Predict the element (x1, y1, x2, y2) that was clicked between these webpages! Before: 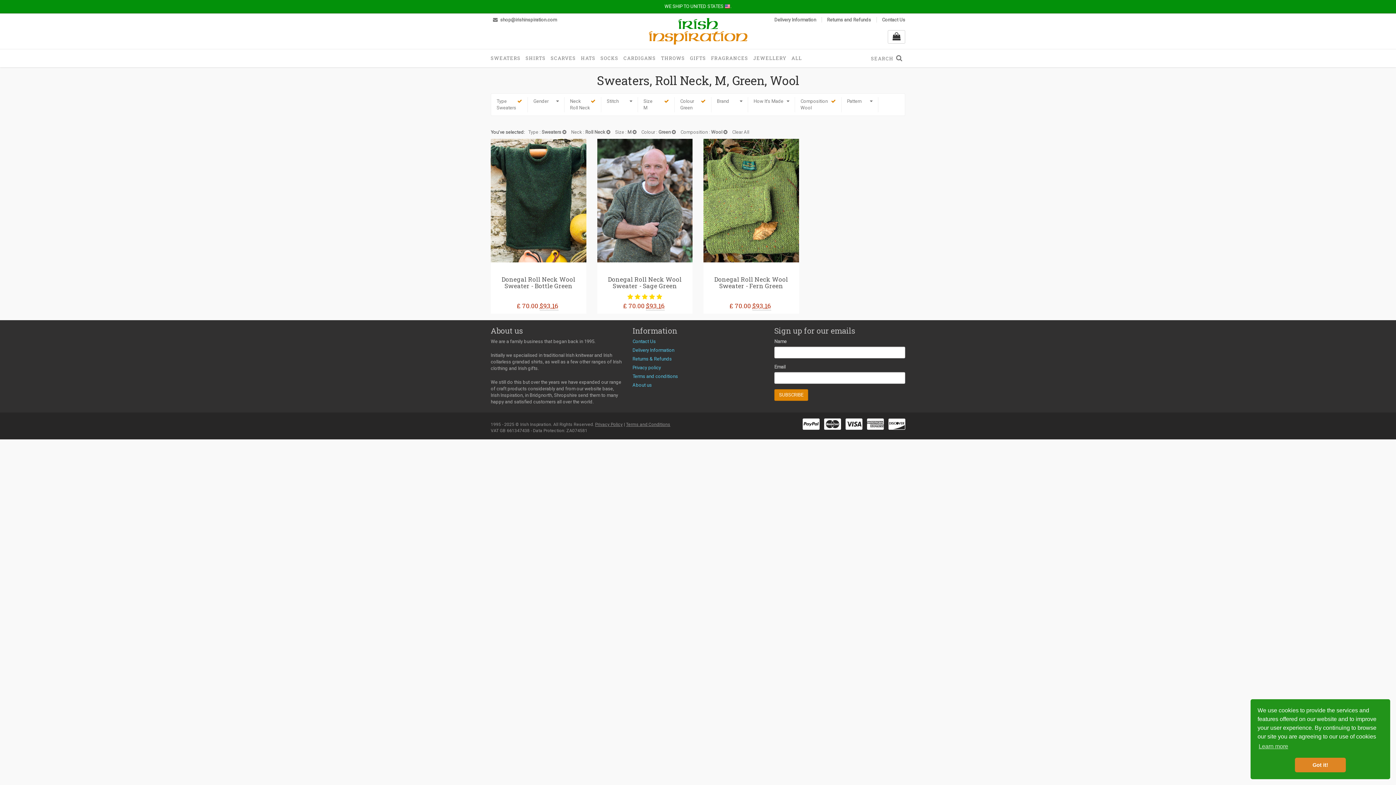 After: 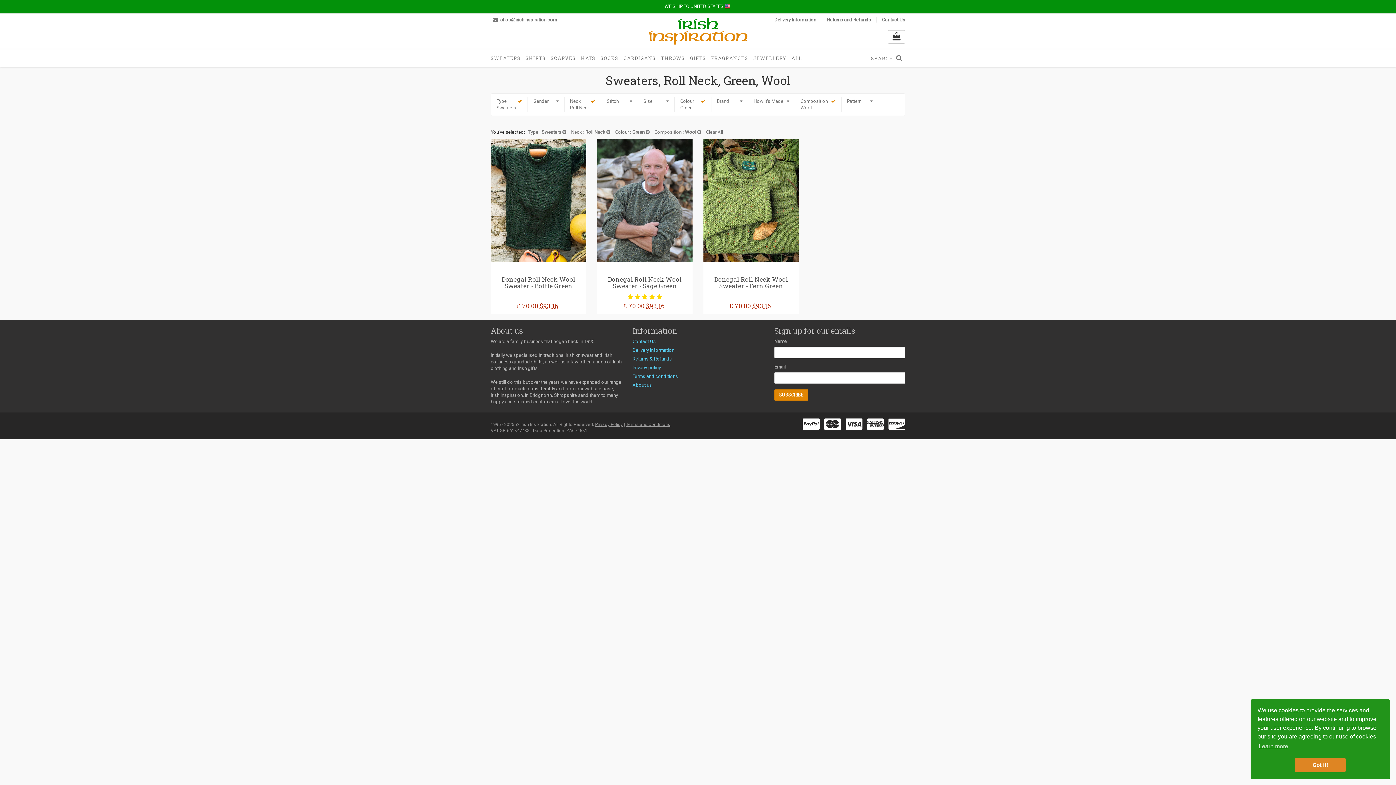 Action: label: Size : M  bbox: (615, 129, 636, 134)